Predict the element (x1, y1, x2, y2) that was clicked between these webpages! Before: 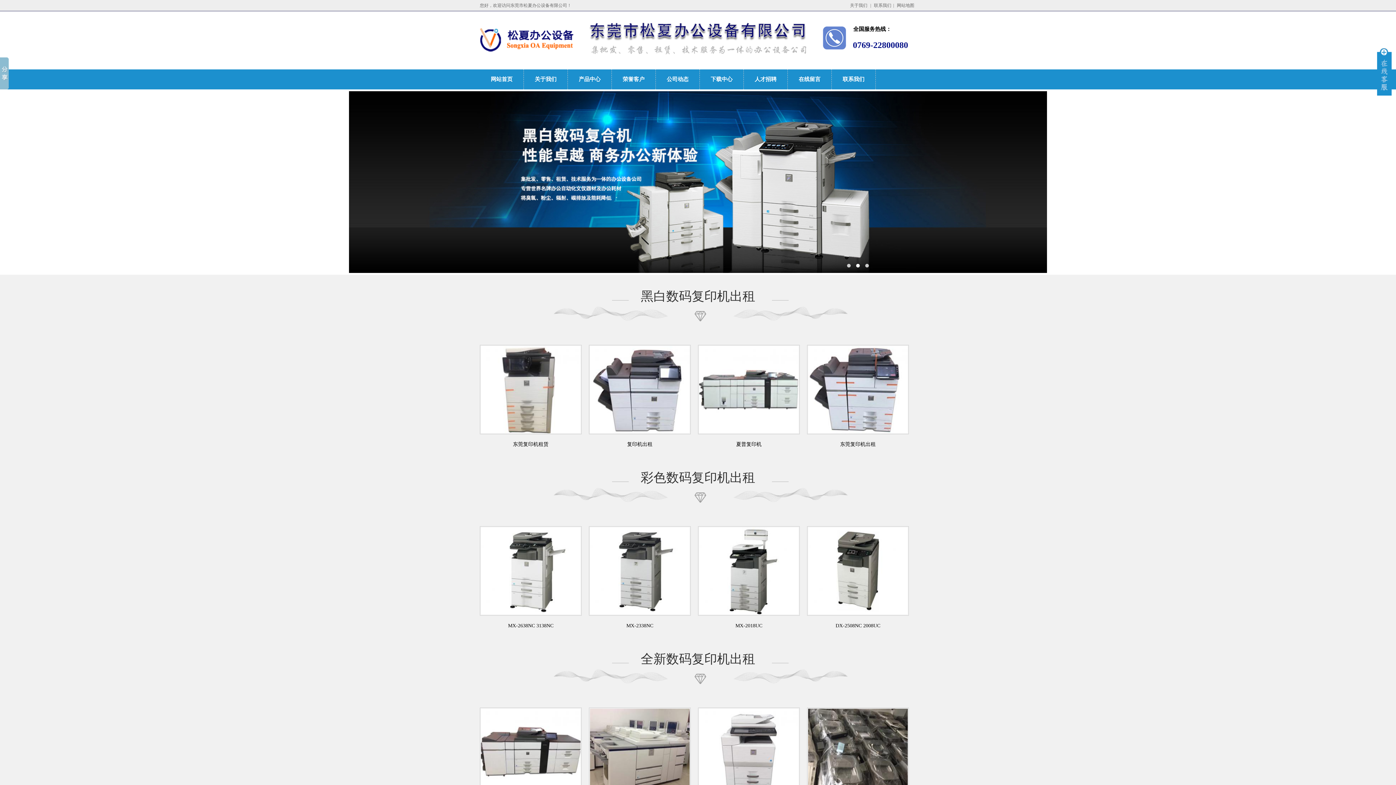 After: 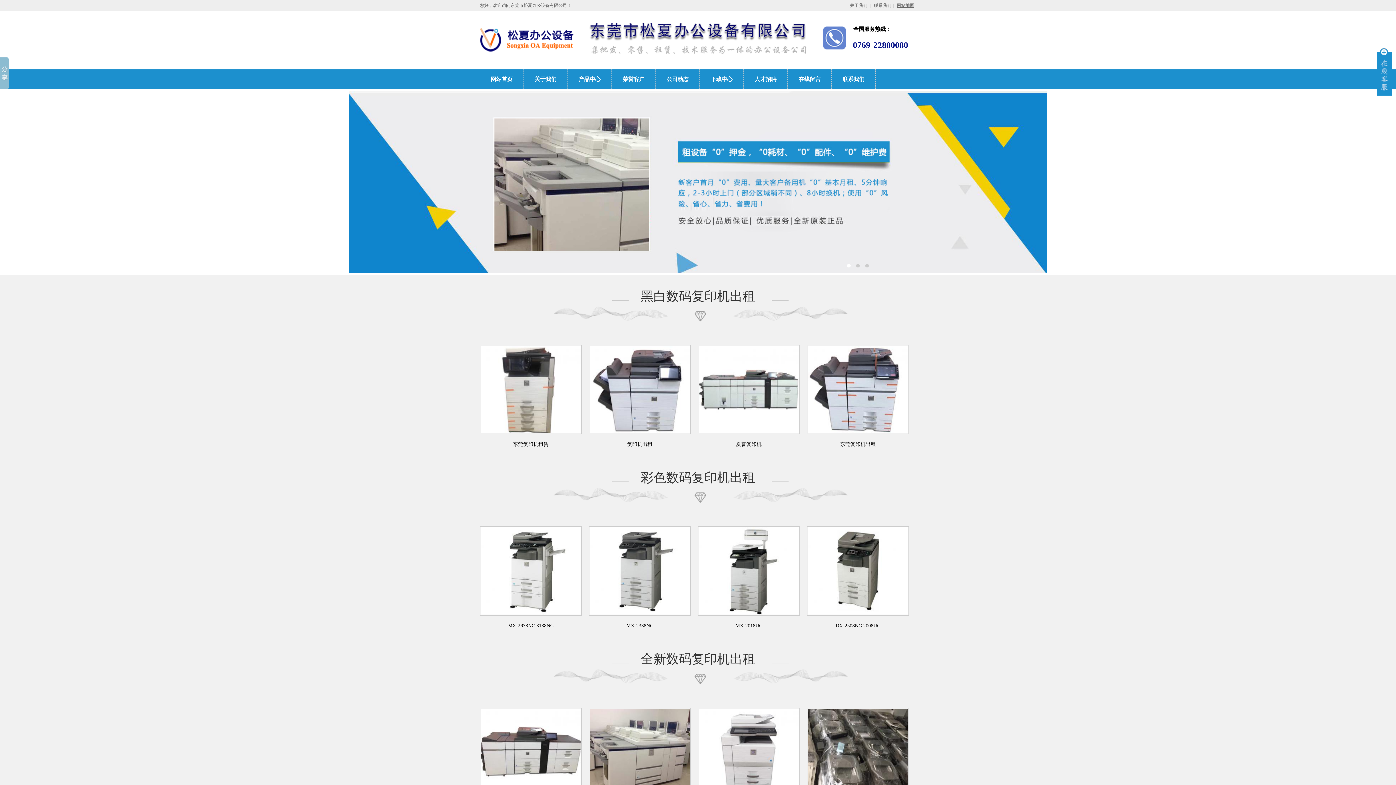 Action: label: 网站地图 bbox: (897, 2, 914, 8)